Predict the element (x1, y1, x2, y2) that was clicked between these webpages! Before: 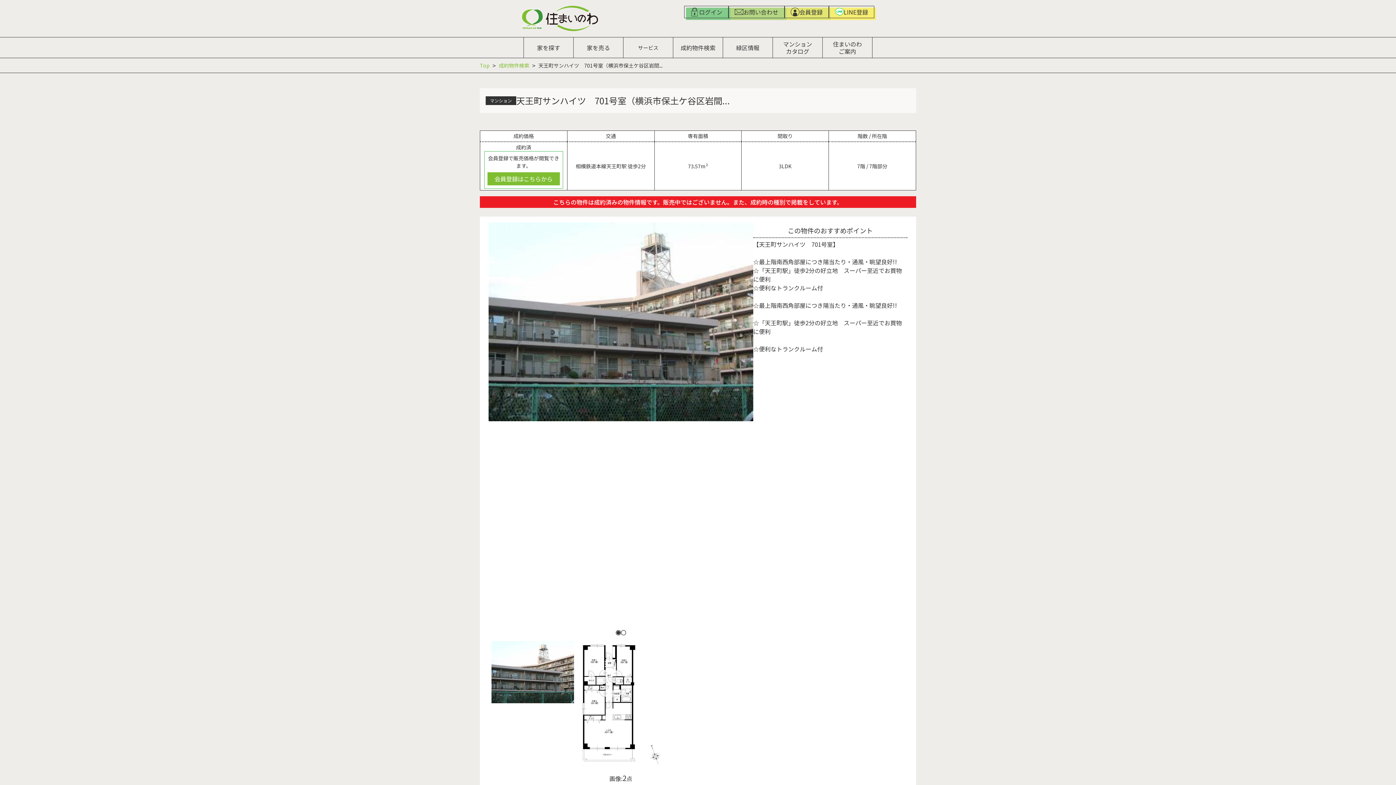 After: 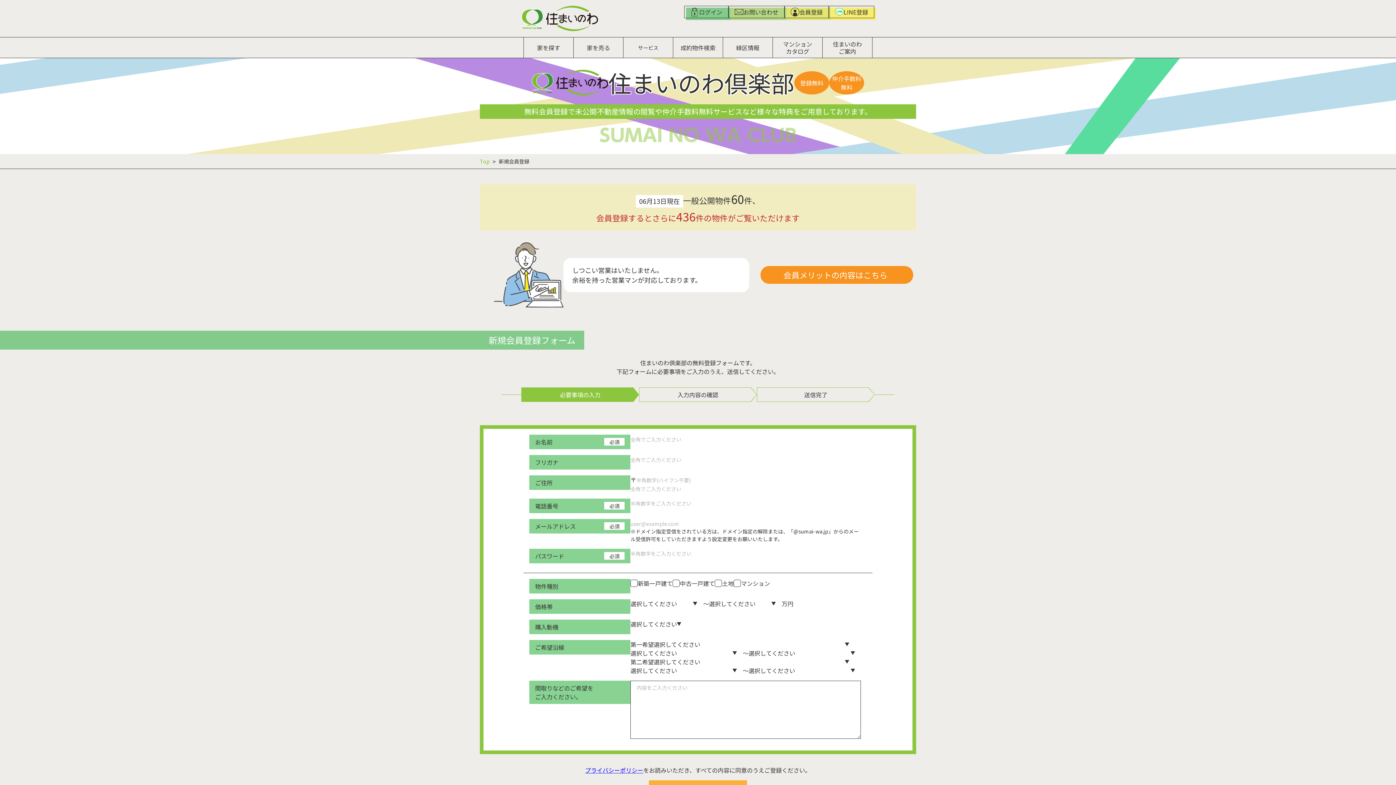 Action: label: 会員登録 bbox: (784, 5, 829, 18)